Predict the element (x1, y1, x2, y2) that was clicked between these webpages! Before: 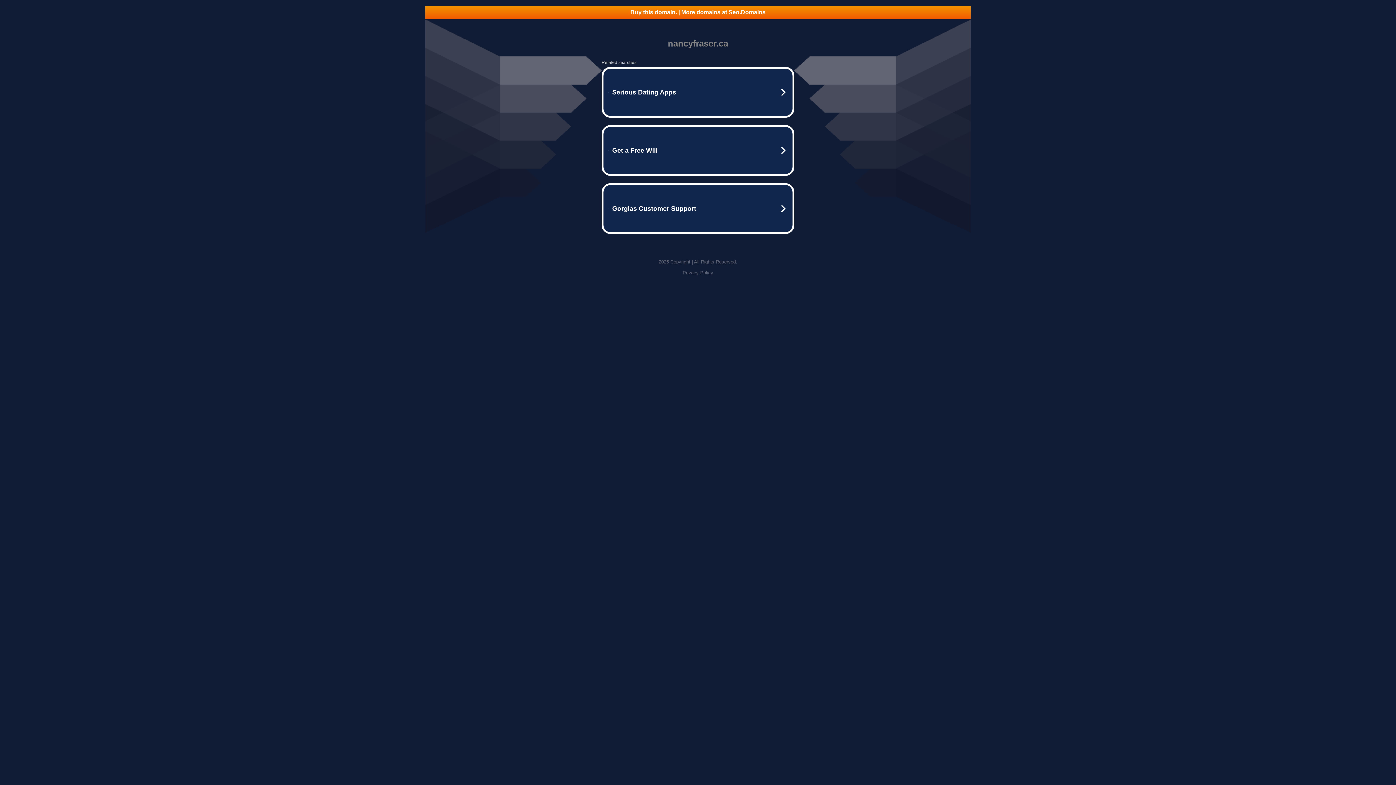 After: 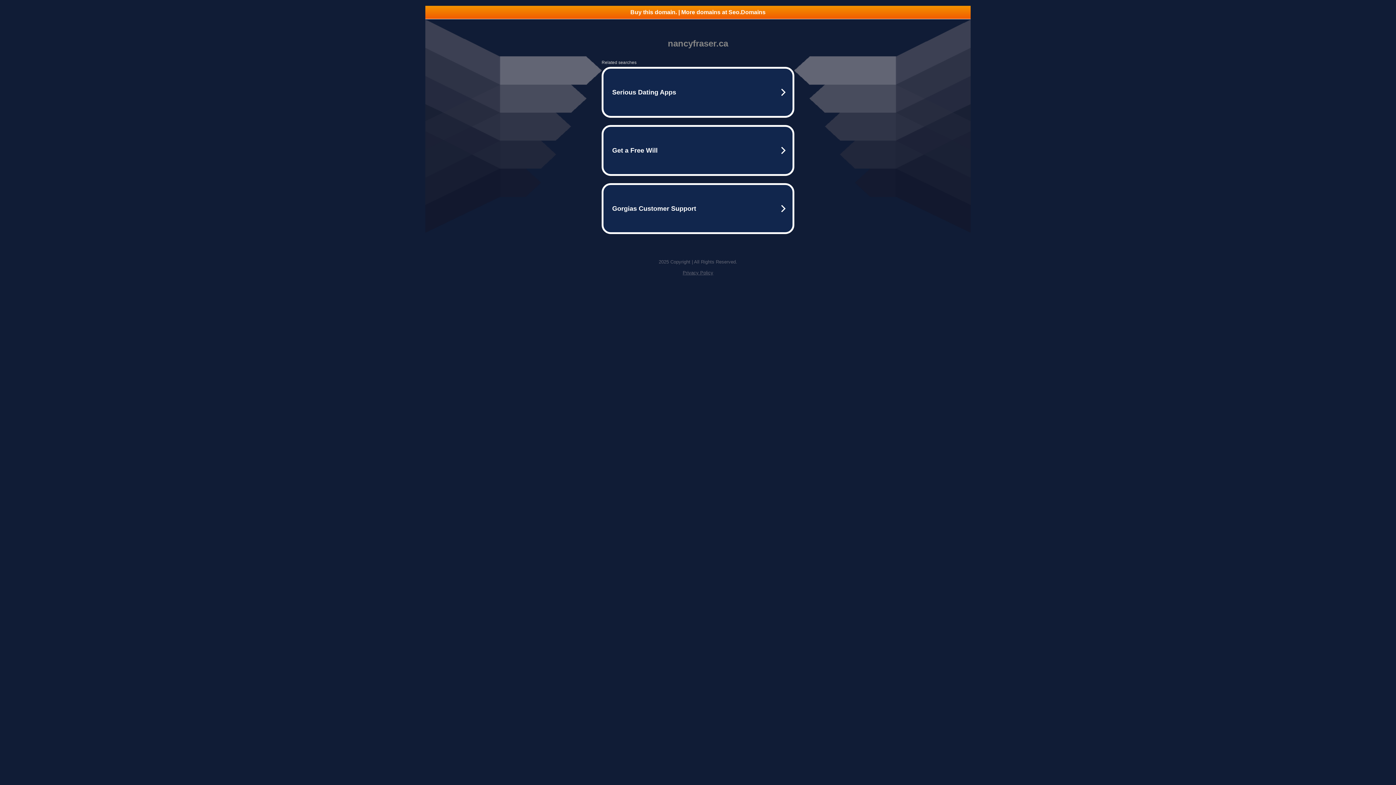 Action: bbox: (425, 5, 970, 18) label: Buy this domain. | More domains at Seo.Domains